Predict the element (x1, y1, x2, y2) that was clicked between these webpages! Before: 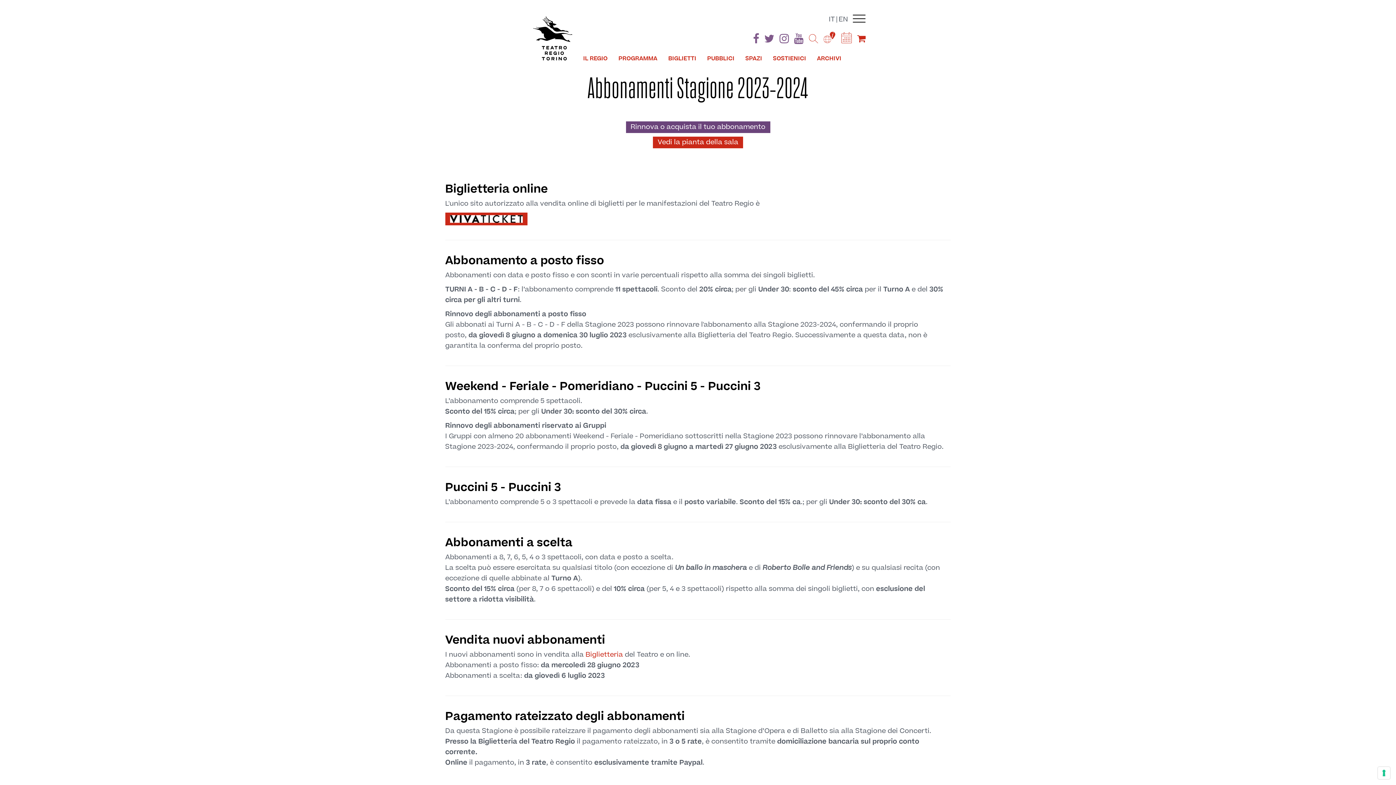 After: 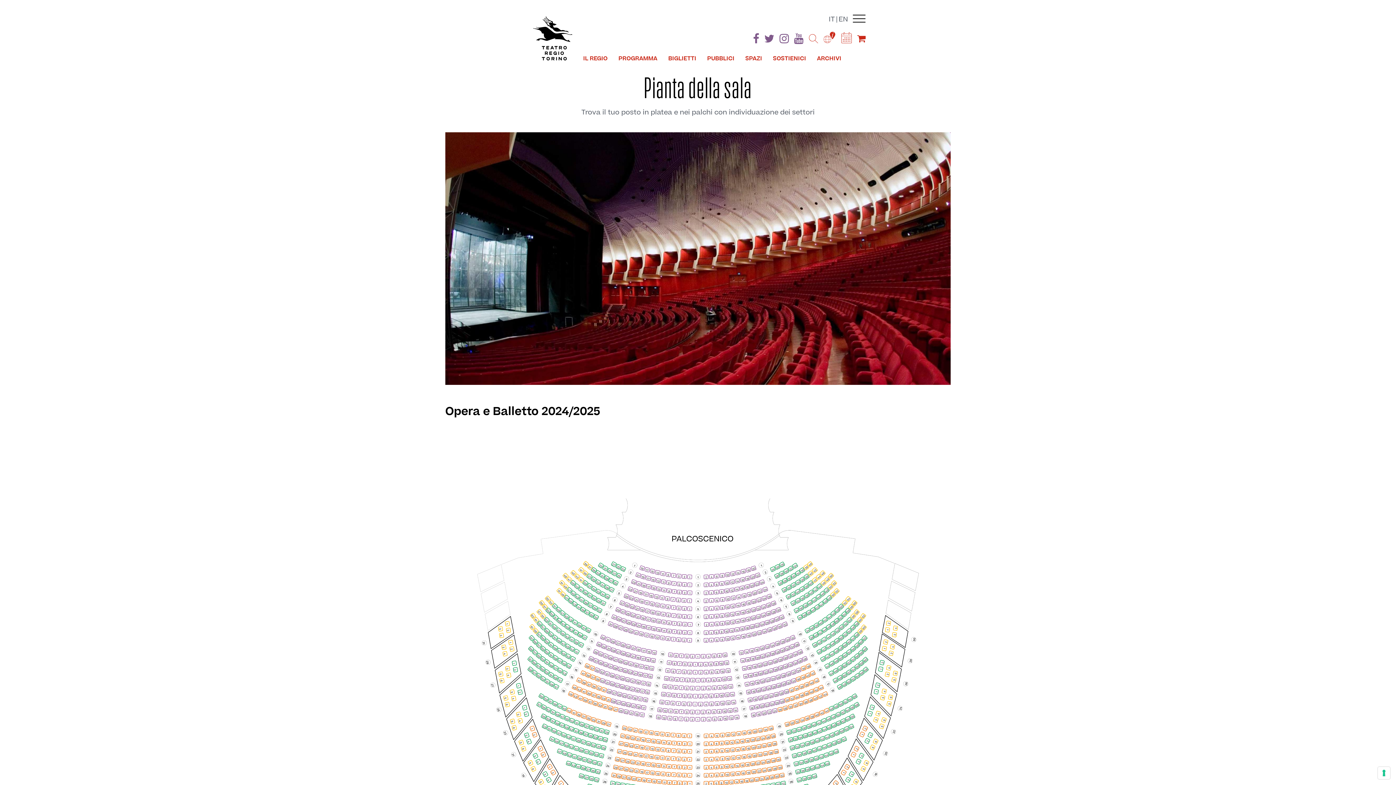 Action: bbox: (653, 136, 743, 148) label: Vedi la pianta della sala